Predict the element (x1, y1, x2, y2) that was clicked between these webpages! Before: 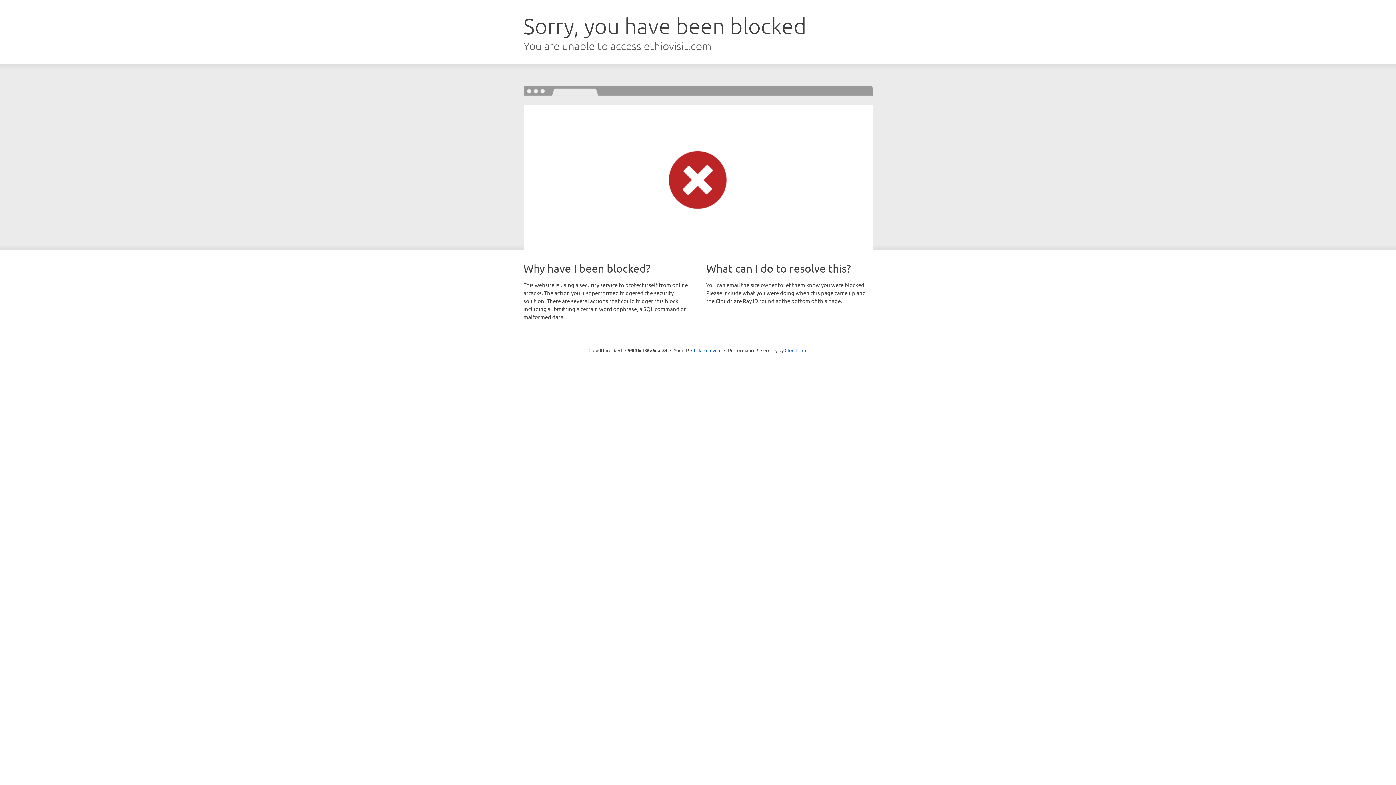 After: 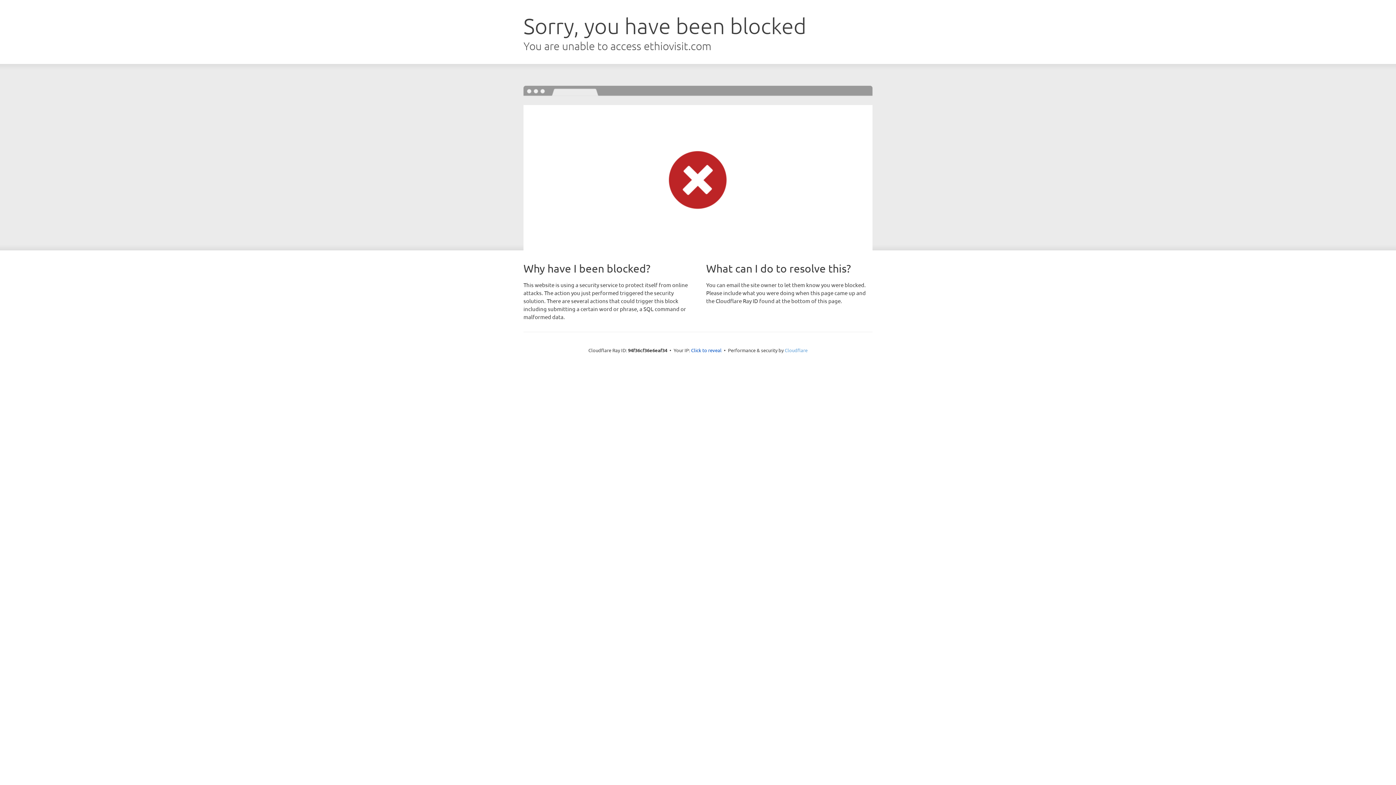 Action: bbox: (784, 347, 807, 353) label: Cloudflare